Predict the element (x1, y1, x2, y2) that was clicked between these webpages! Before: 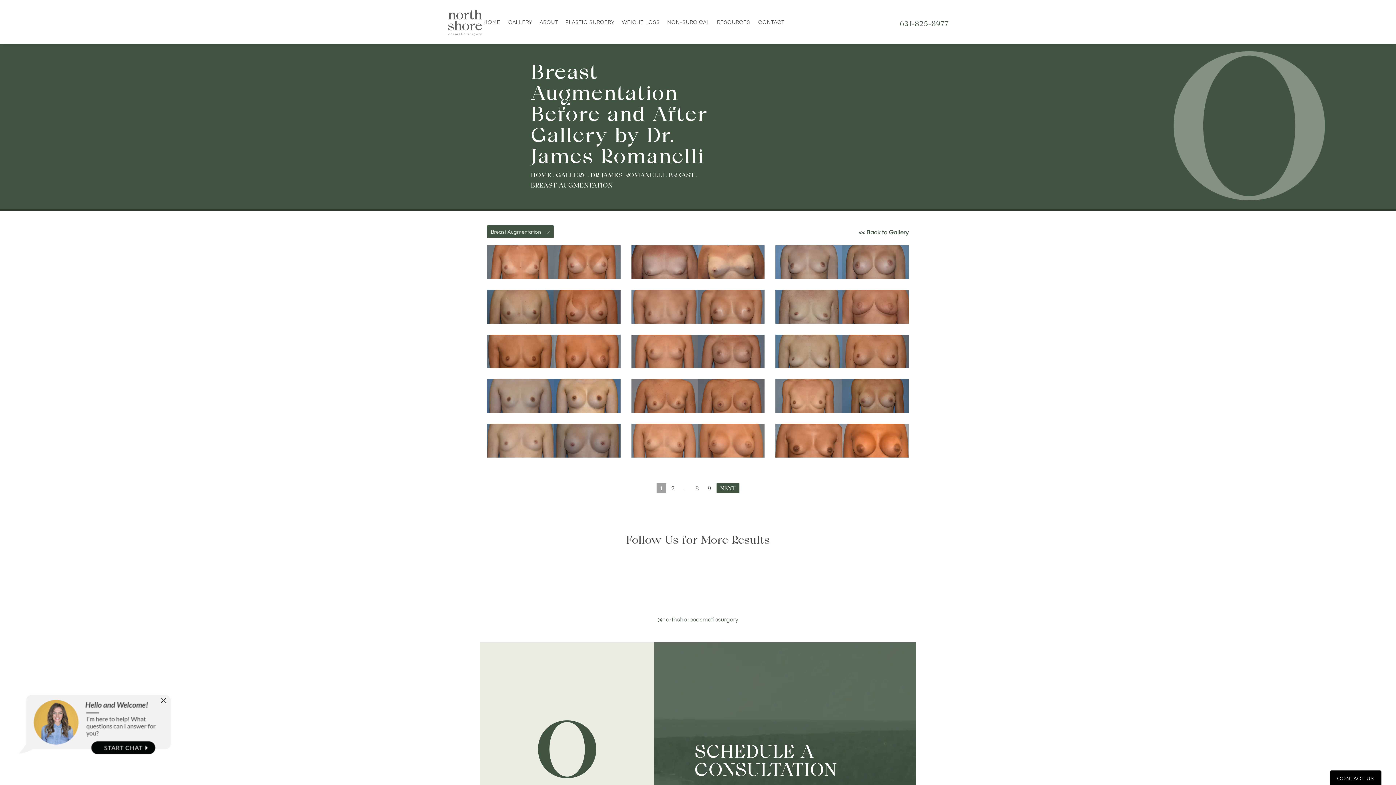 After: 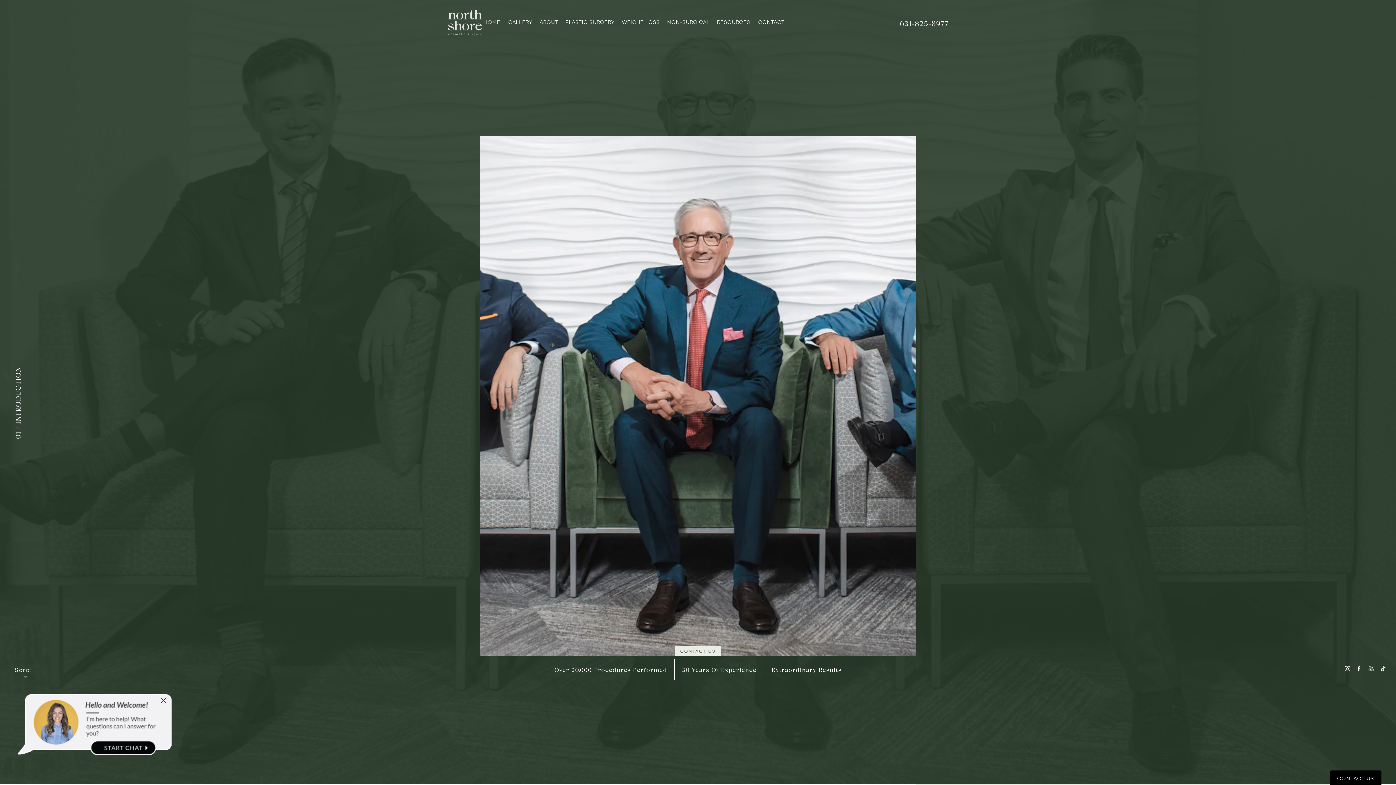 Action: bbox: (447, 7, 483, 36) label: Website Logo: Navigates to homepage